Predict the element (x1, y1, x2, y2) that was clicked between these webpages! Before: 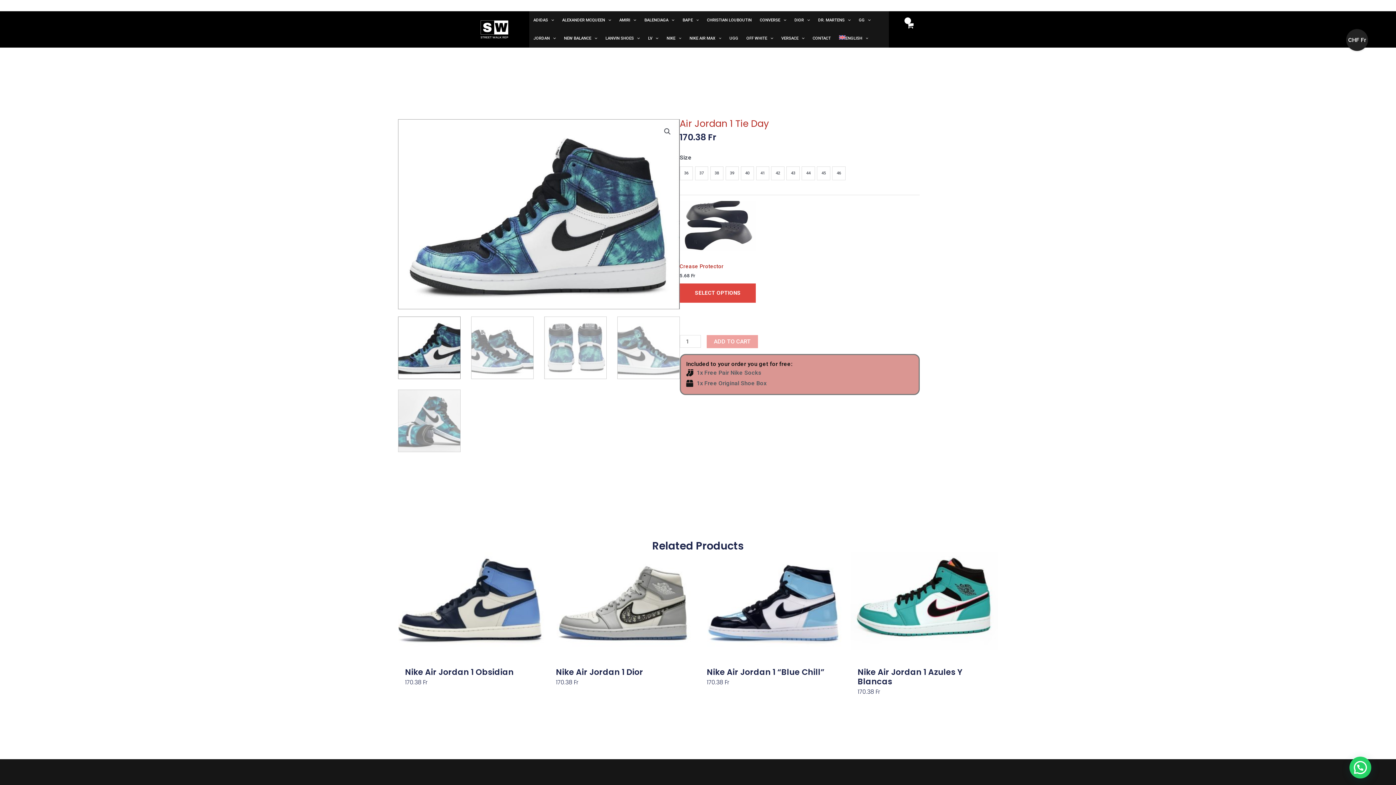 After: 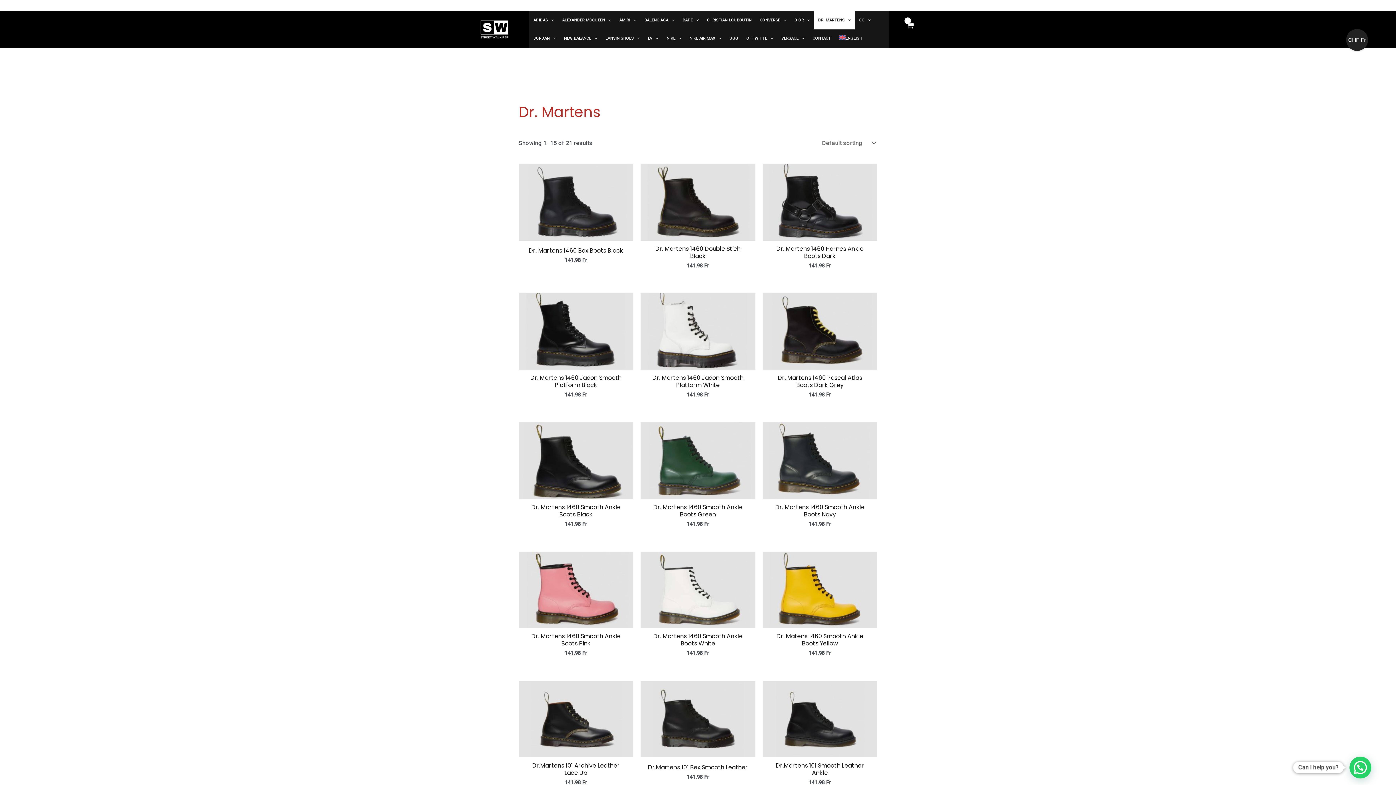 Action: label: DR. MARTENS bbox: (814, 11, 854, 29)